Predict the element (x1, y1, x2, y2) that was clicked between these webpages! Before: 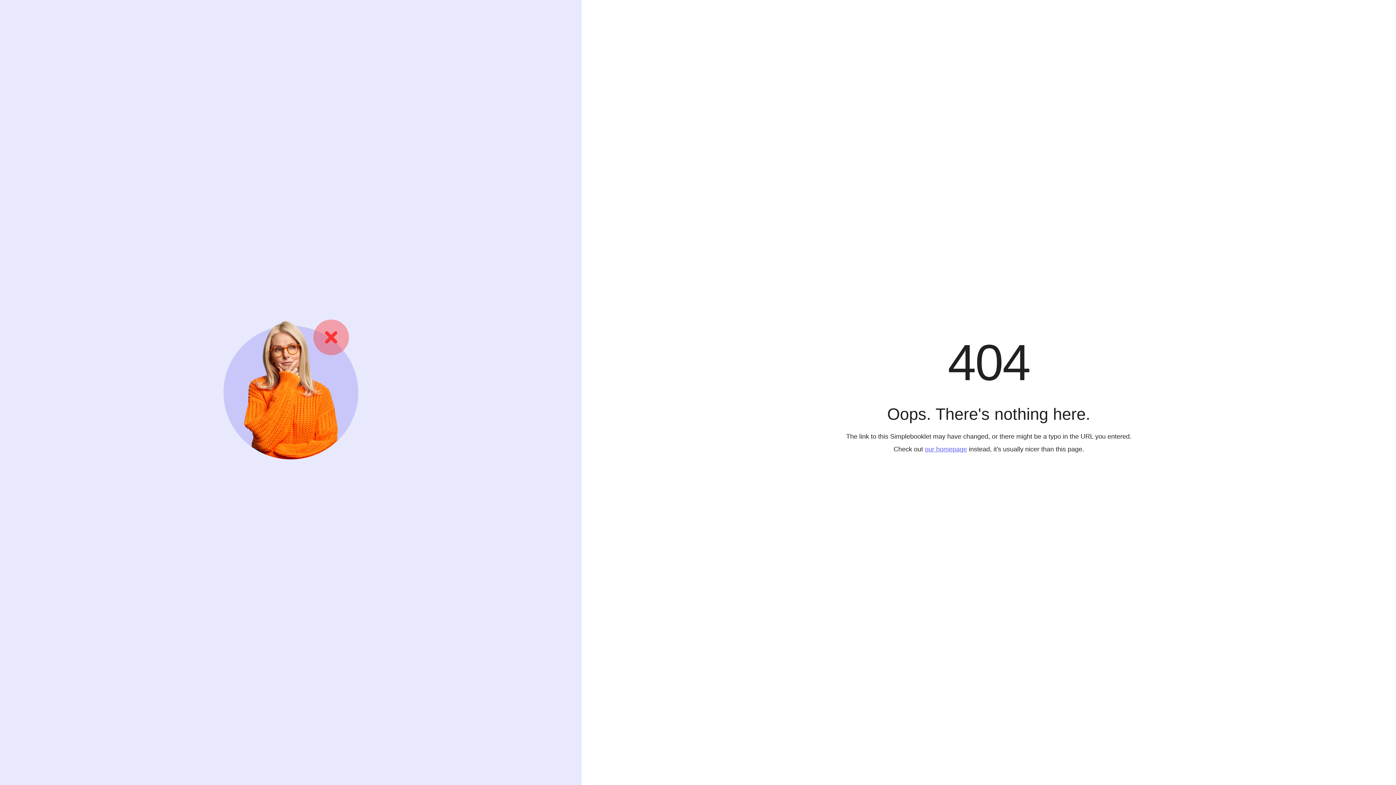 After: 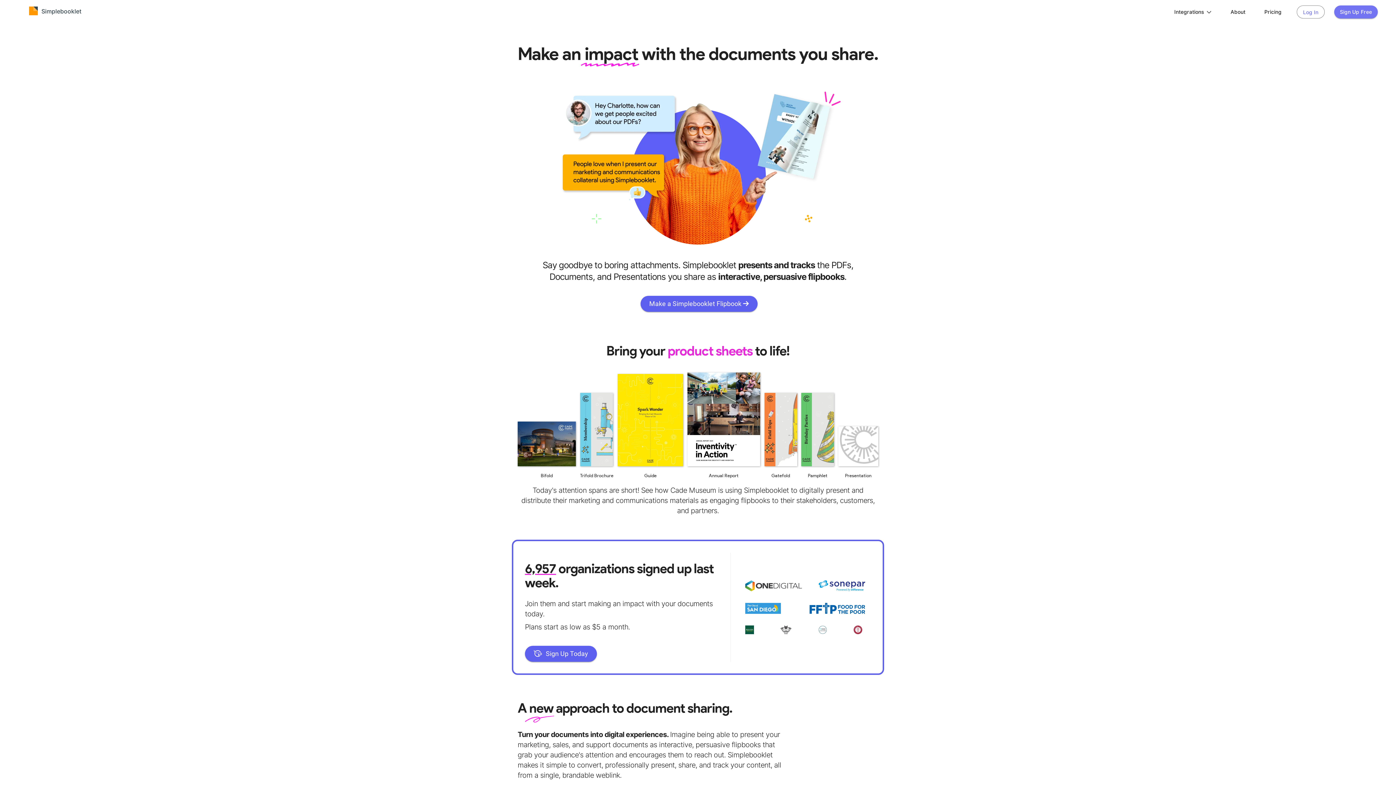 Action: bbox: (925, 445, 967, 452) label: our homepage